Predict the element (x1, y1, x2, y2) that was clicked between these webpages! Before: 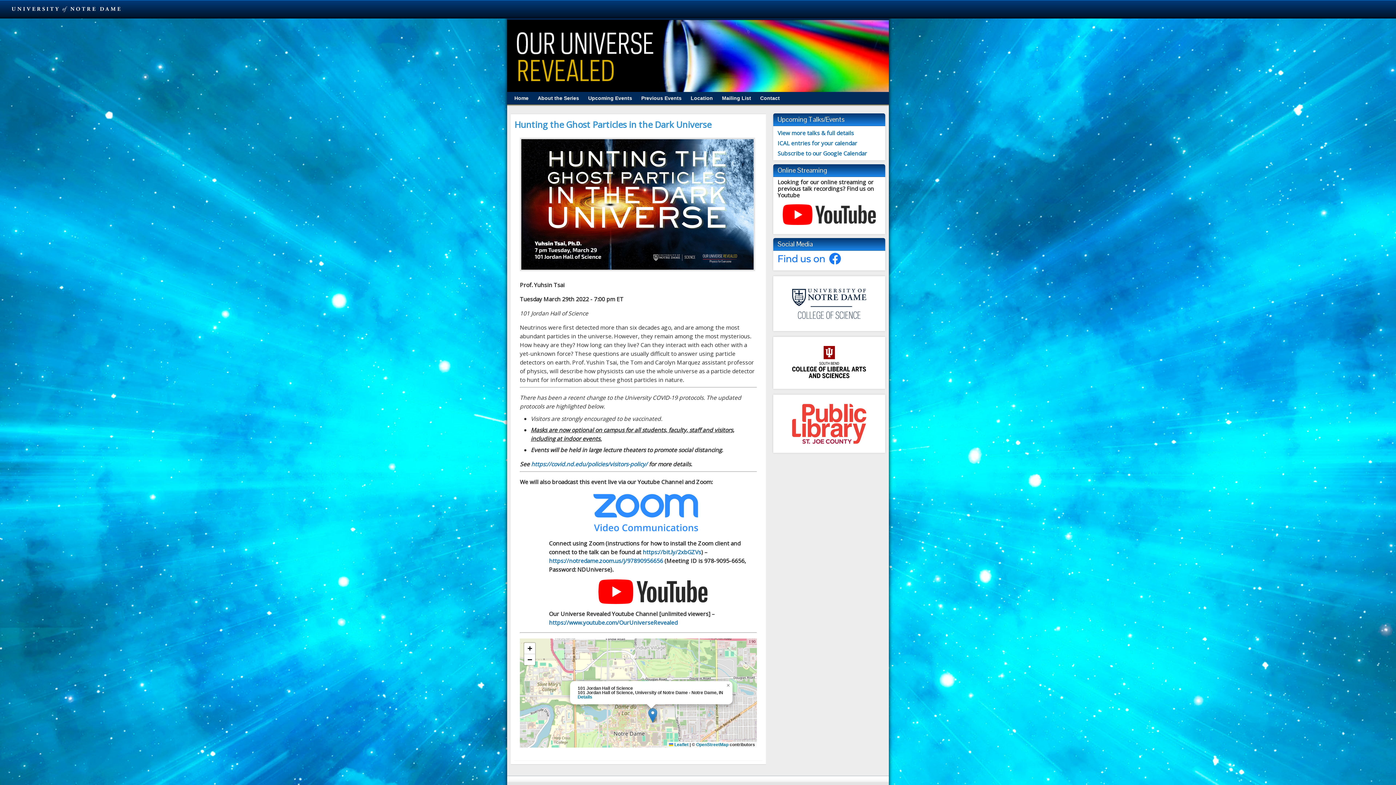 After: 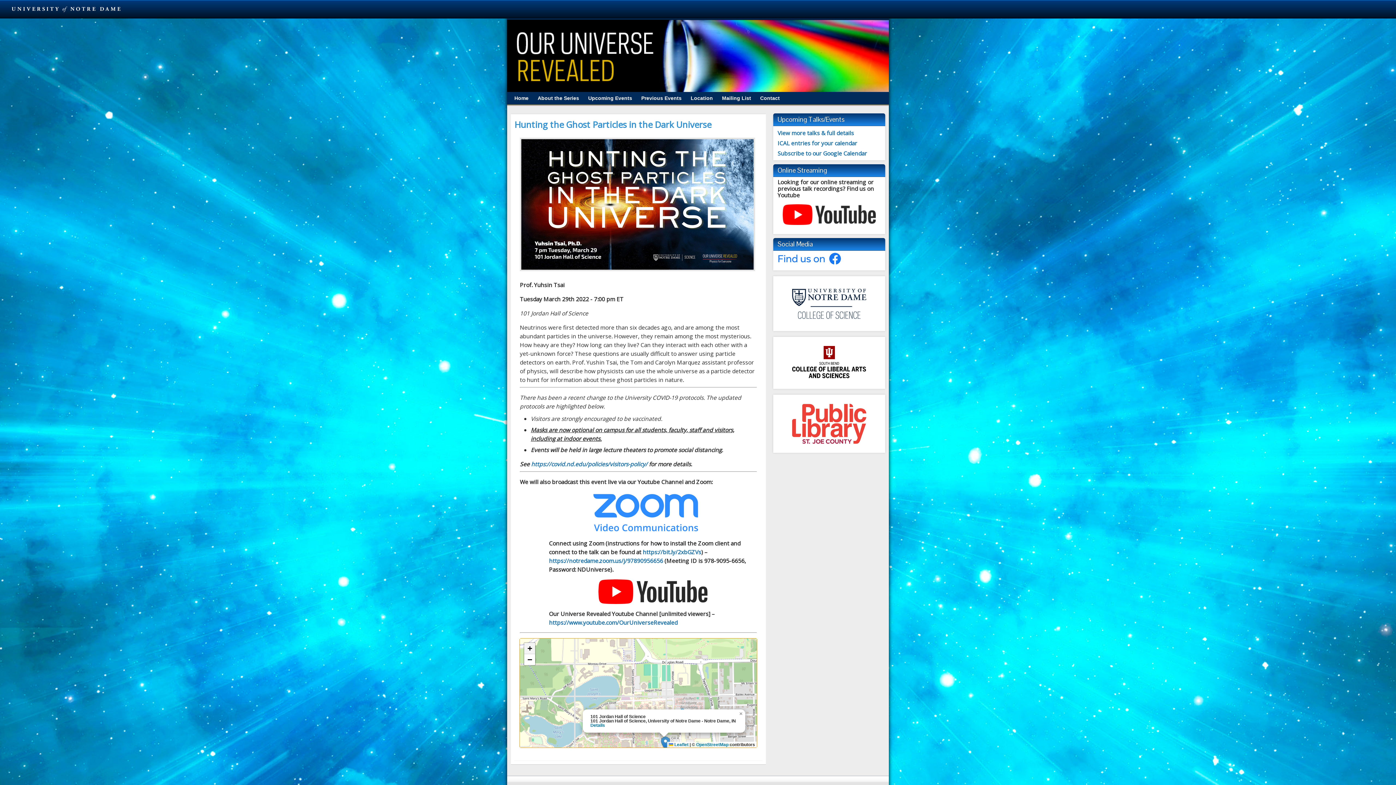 Action: bbox: (524, 643, 535, 654) label: Zoom in